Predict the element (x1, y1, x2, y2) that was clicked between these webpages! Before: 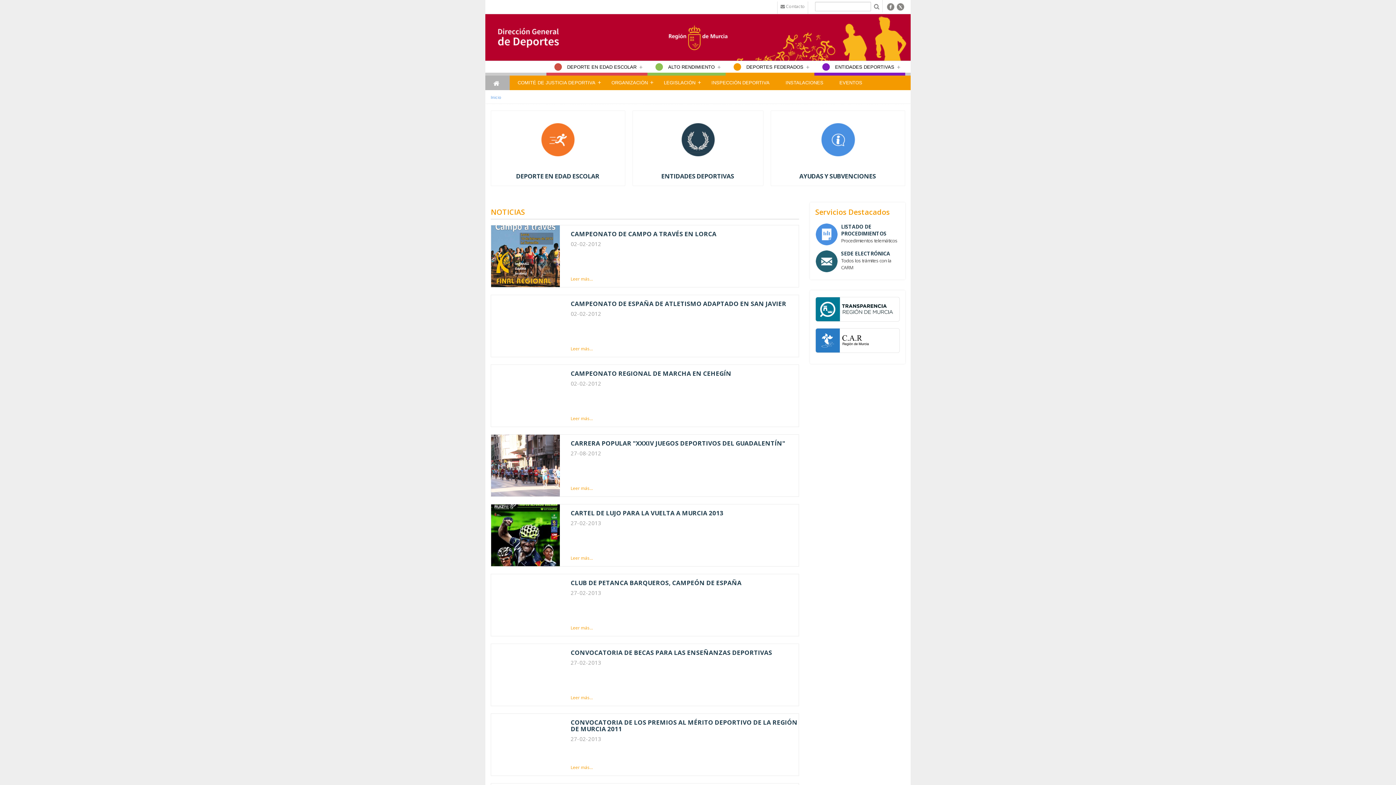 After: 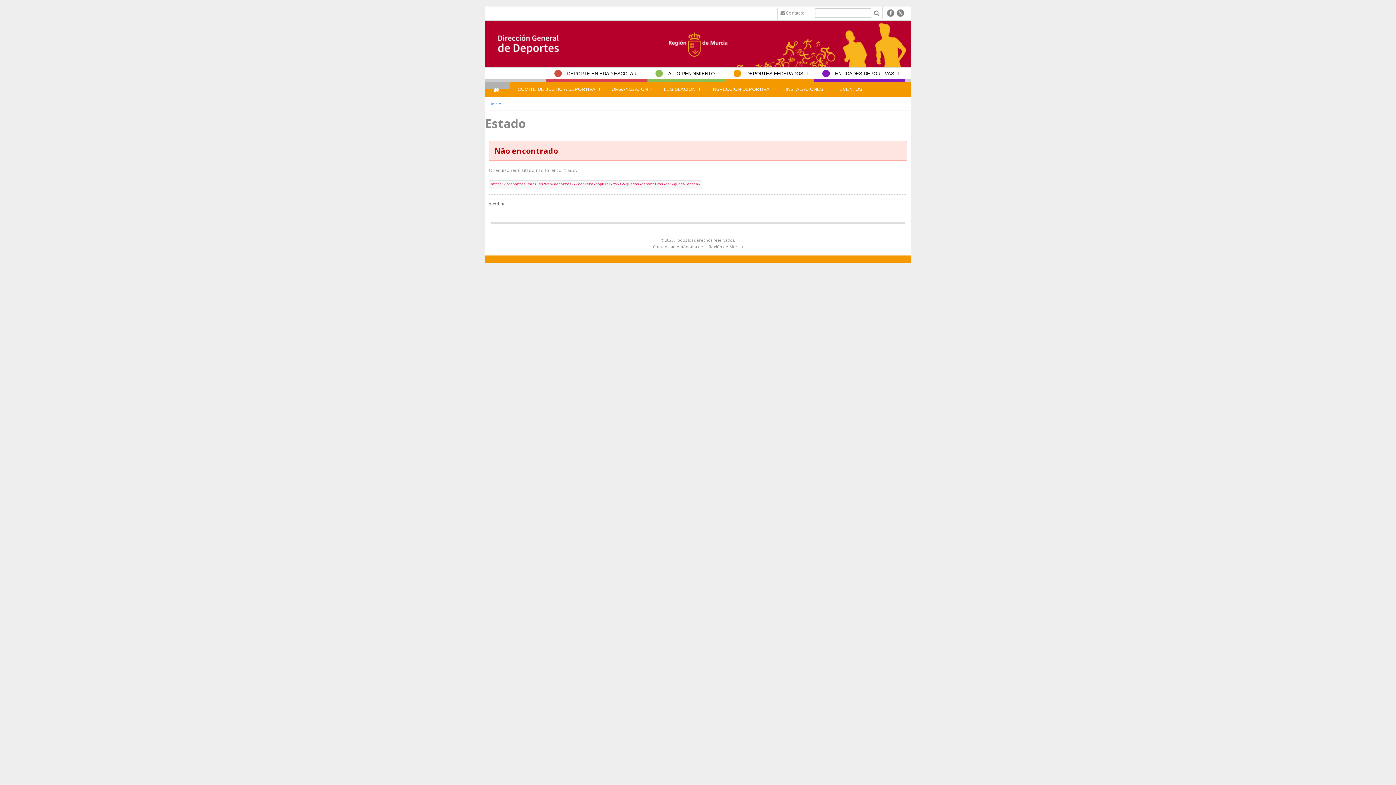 Action: label: Leer más... bbox: (570, 485, 593, 491)